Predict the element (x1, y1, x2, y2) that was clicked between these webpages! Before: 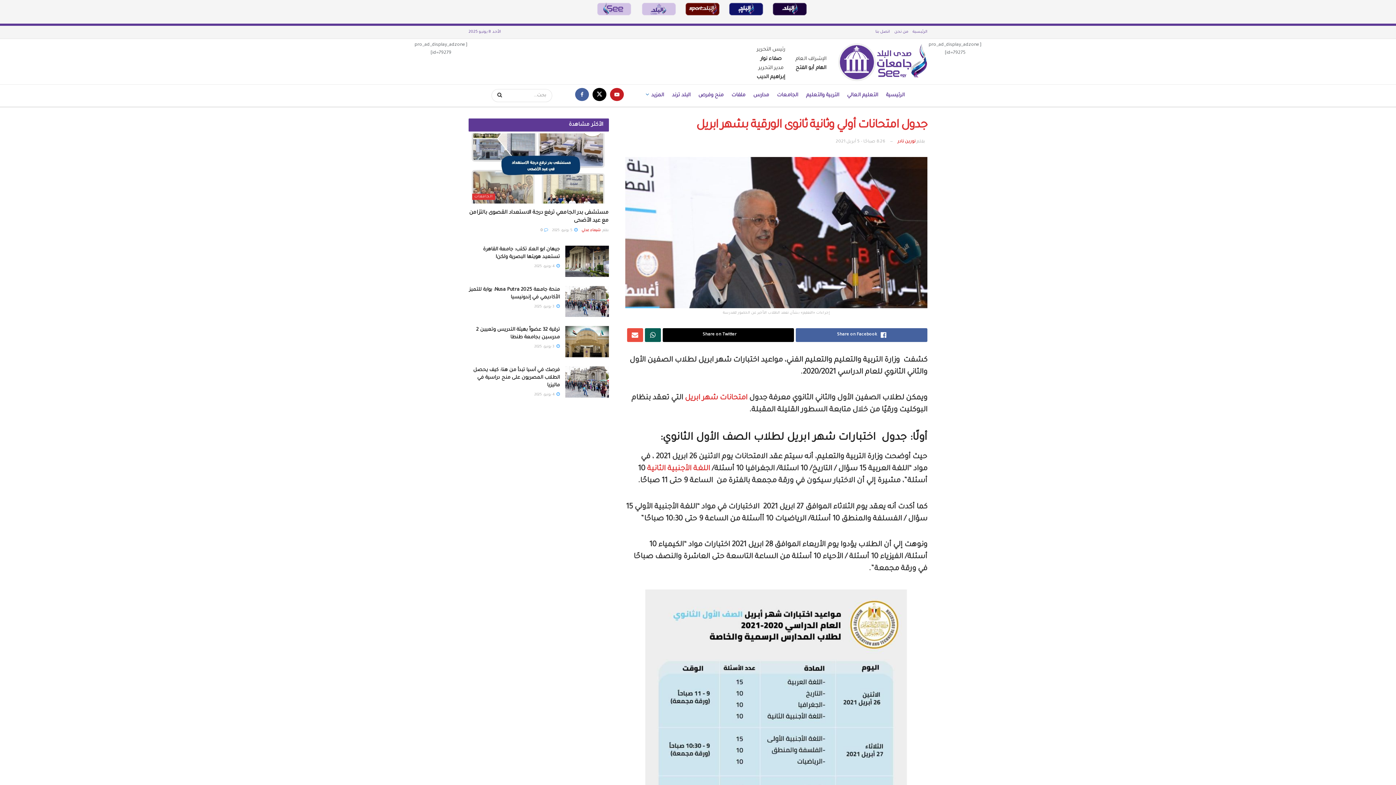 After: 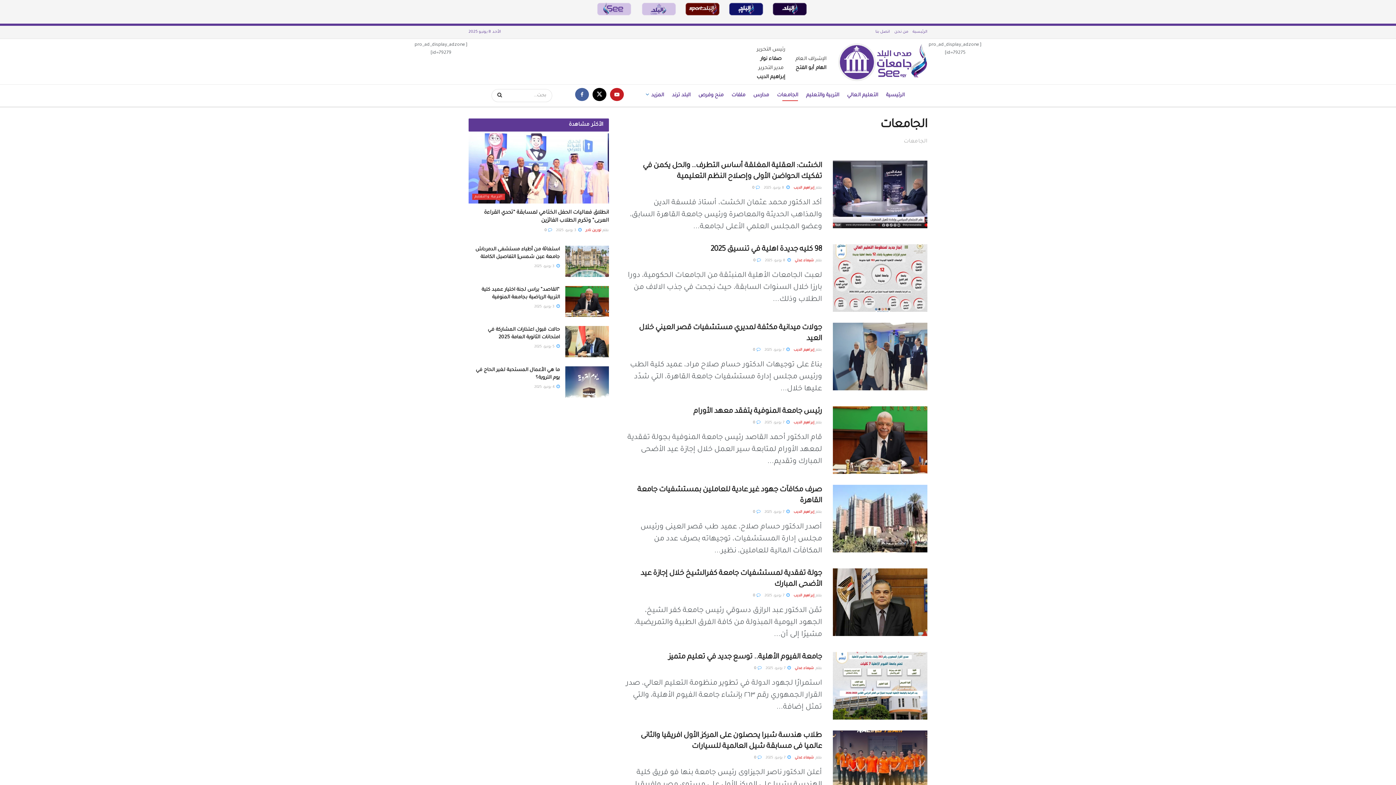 Action: label: الجامعات bbox: (472, 193, 495, 199)